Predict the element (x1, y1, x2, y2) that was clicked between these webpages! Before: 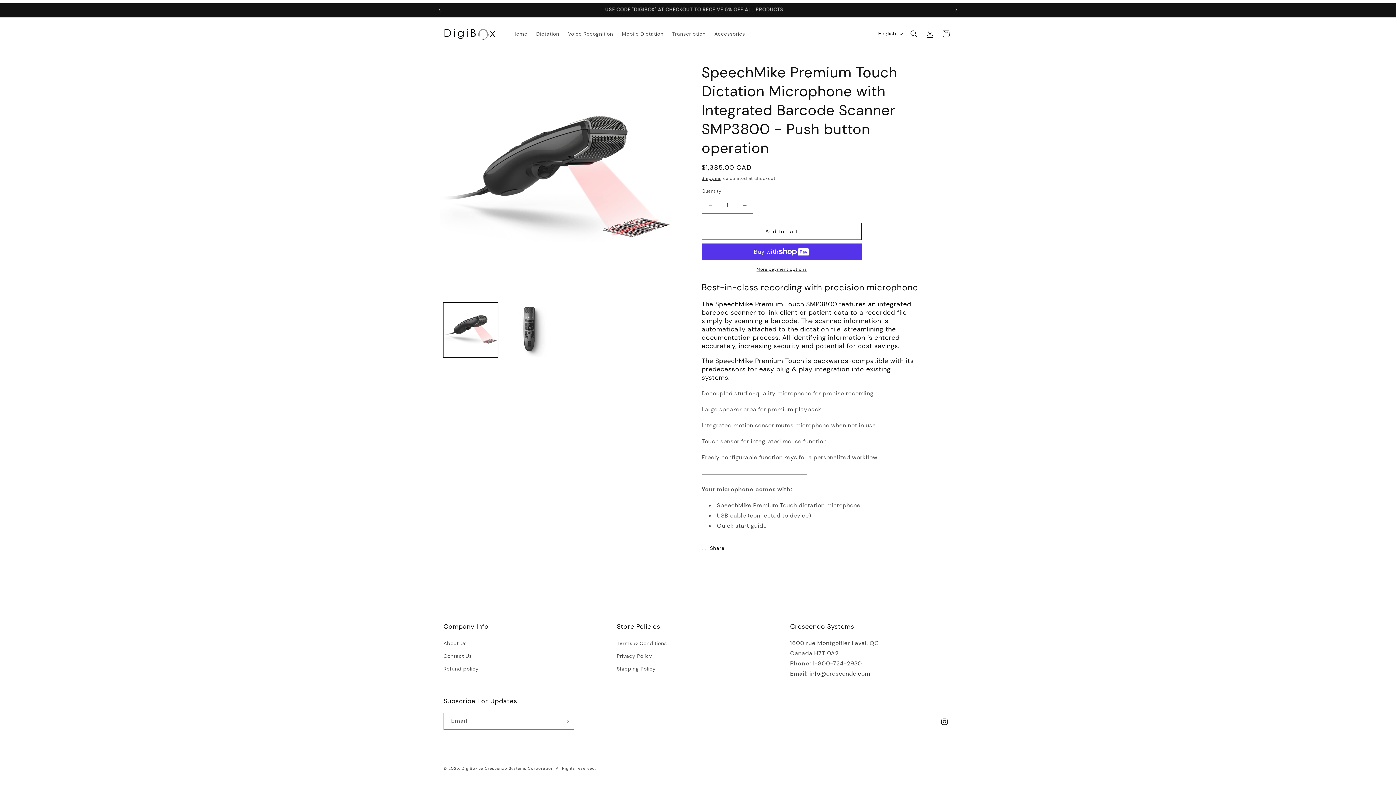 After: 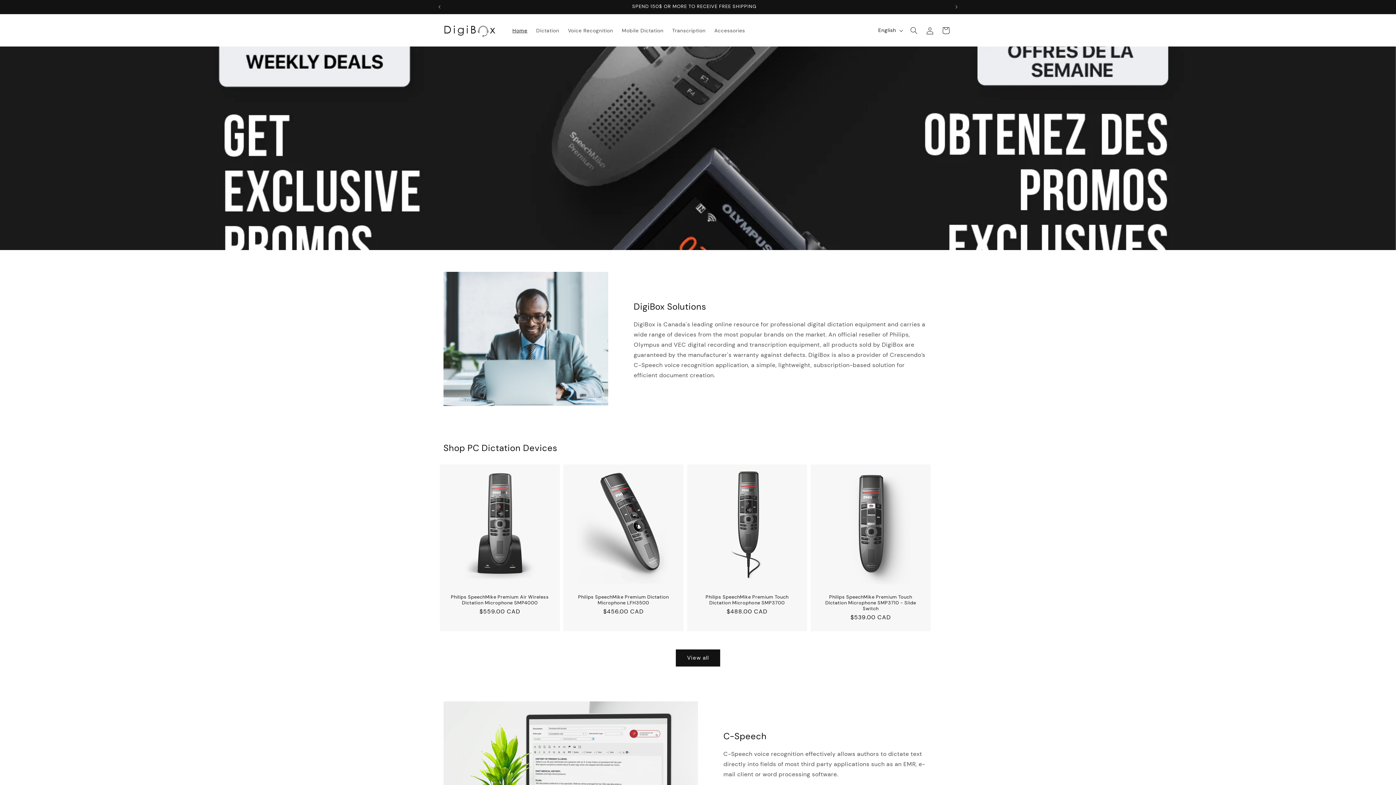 Action: bbox: (461, 766, 483, 771) label: DigiBox.ca